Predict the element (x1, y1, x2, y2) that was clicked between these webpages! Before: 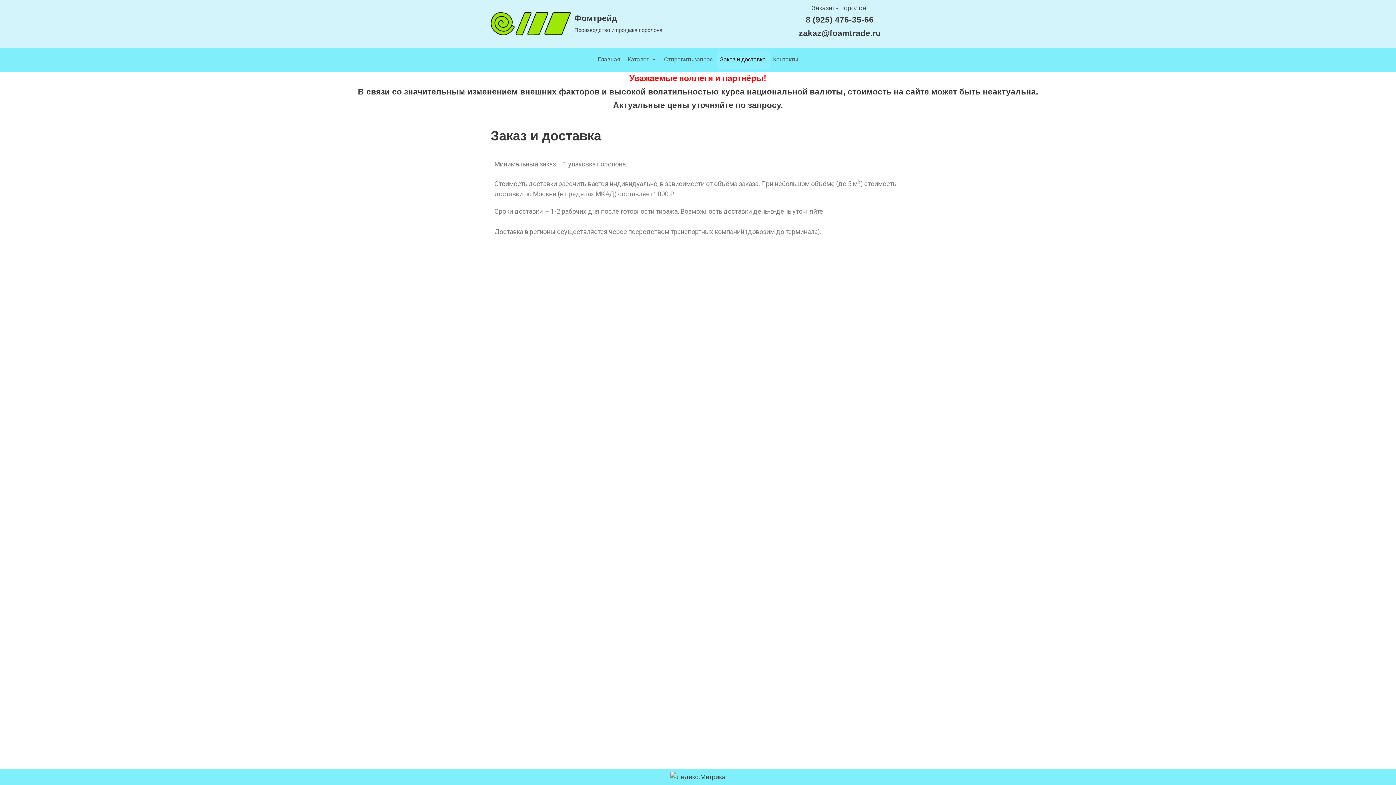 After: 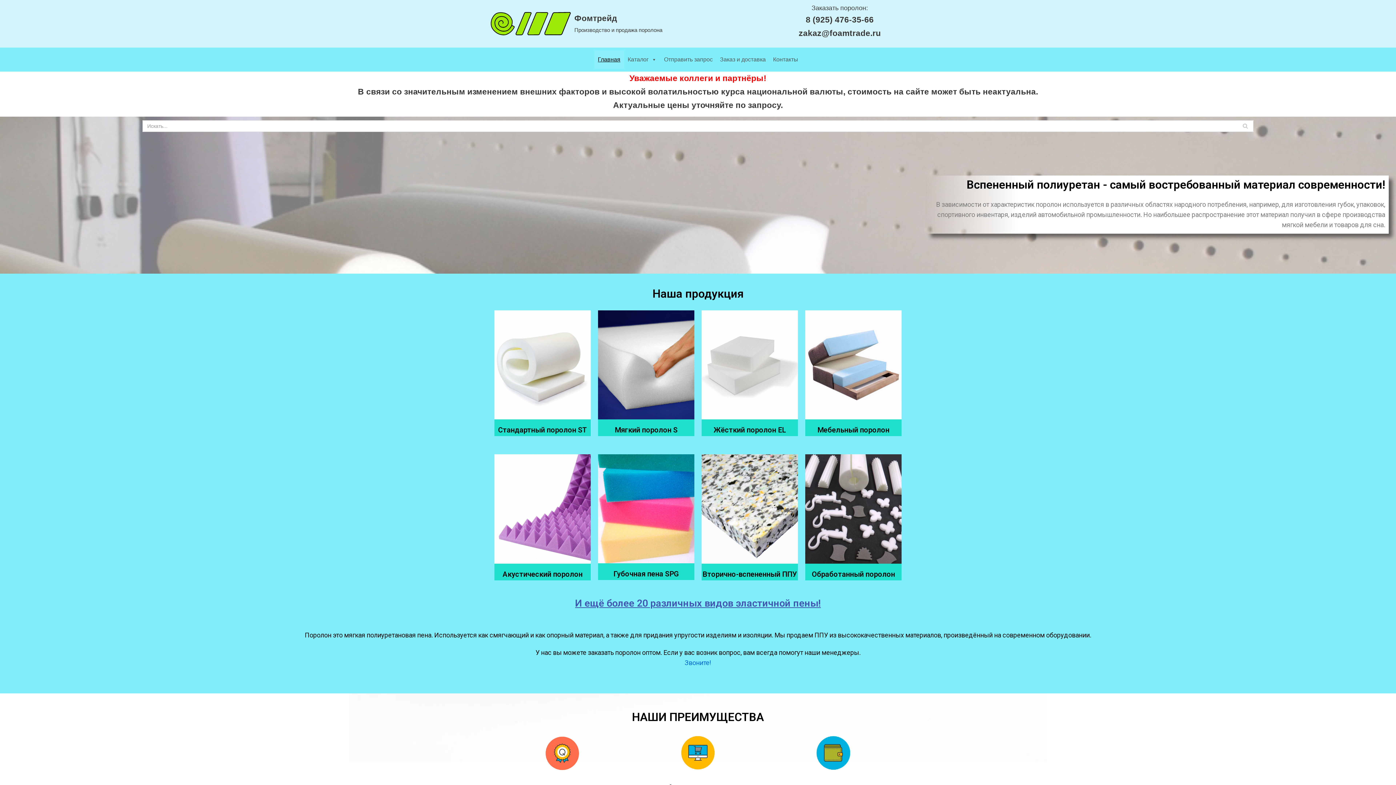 Action: label: Фомтрейд bbox: (490, 12, 662, 35)